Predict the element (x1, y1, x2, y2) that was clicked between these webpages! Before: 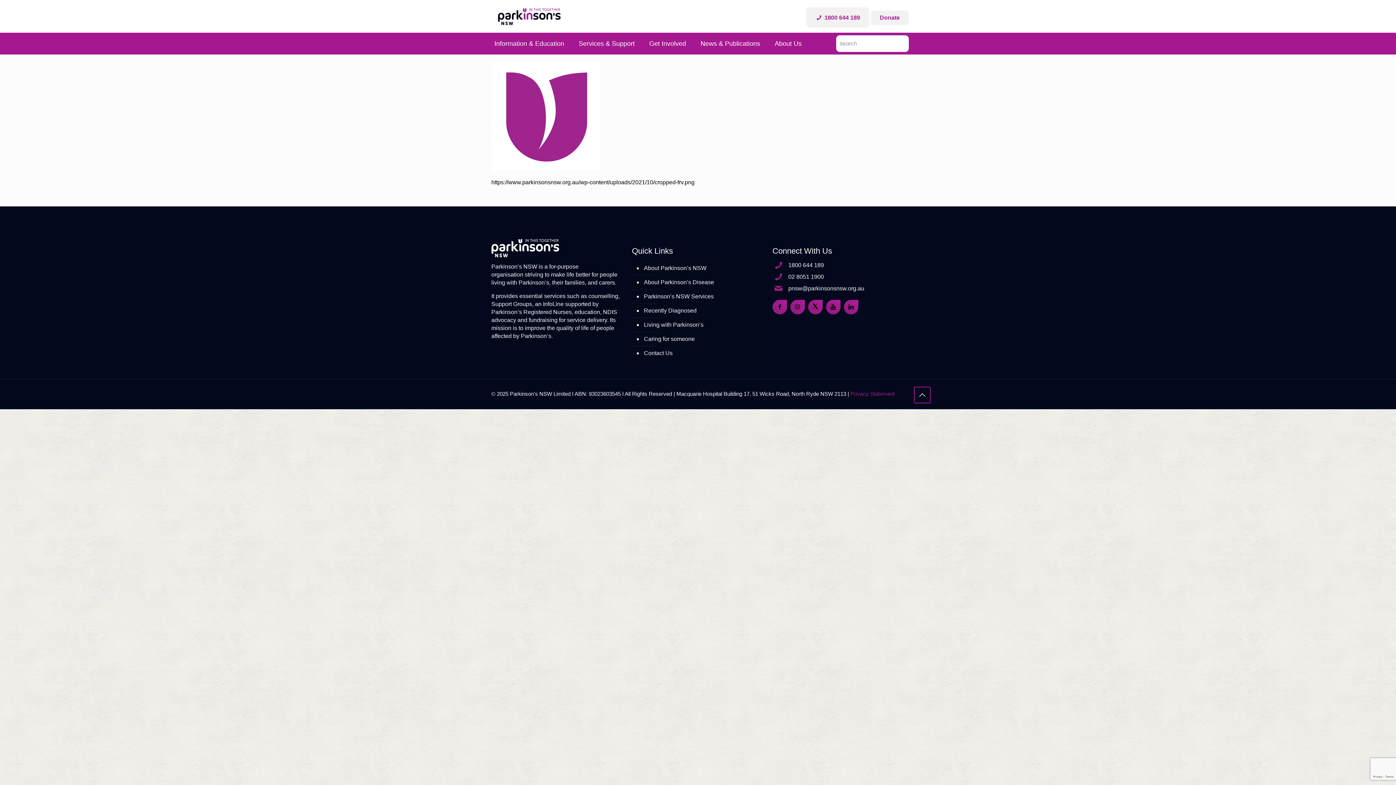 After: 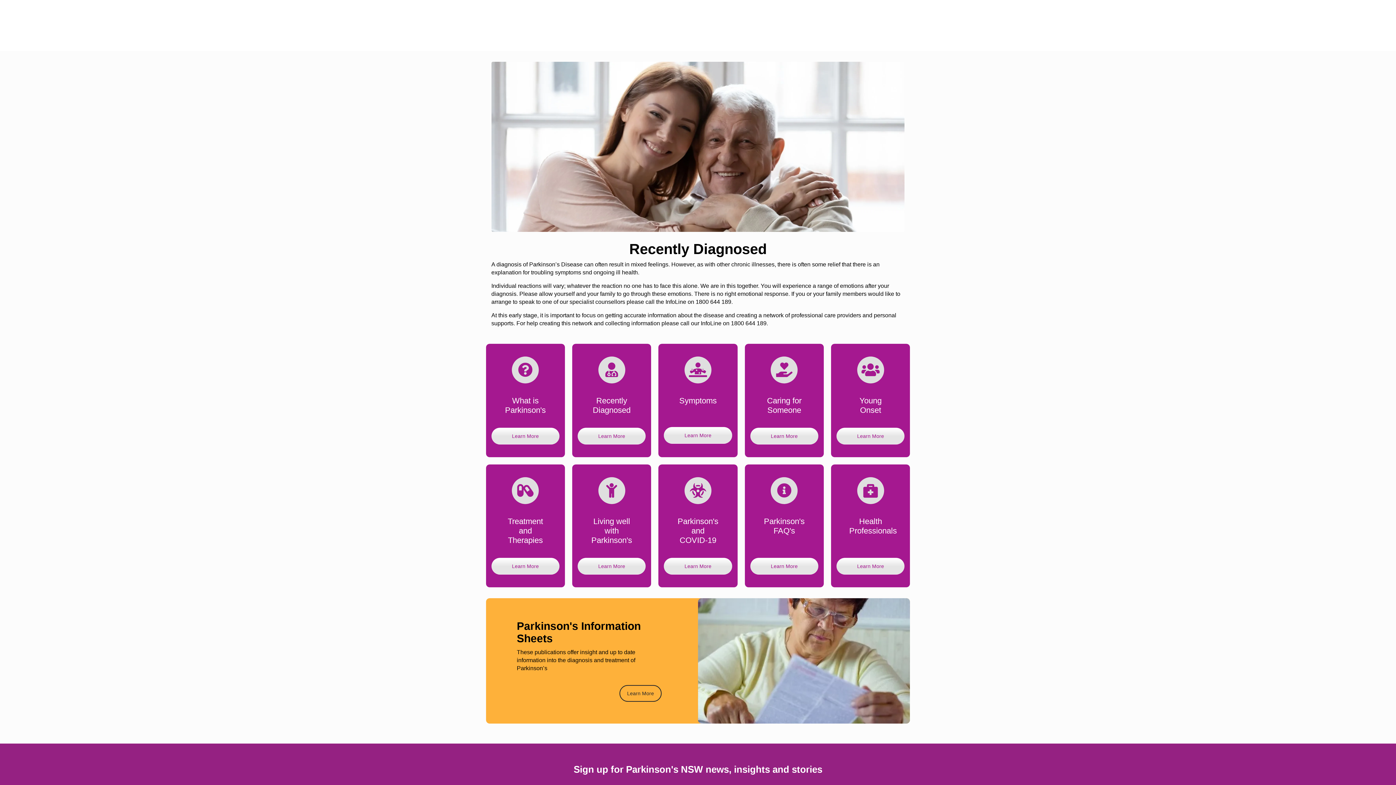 Action: label: Recently Diagnosed bbox: (642, 304, 760, 318)